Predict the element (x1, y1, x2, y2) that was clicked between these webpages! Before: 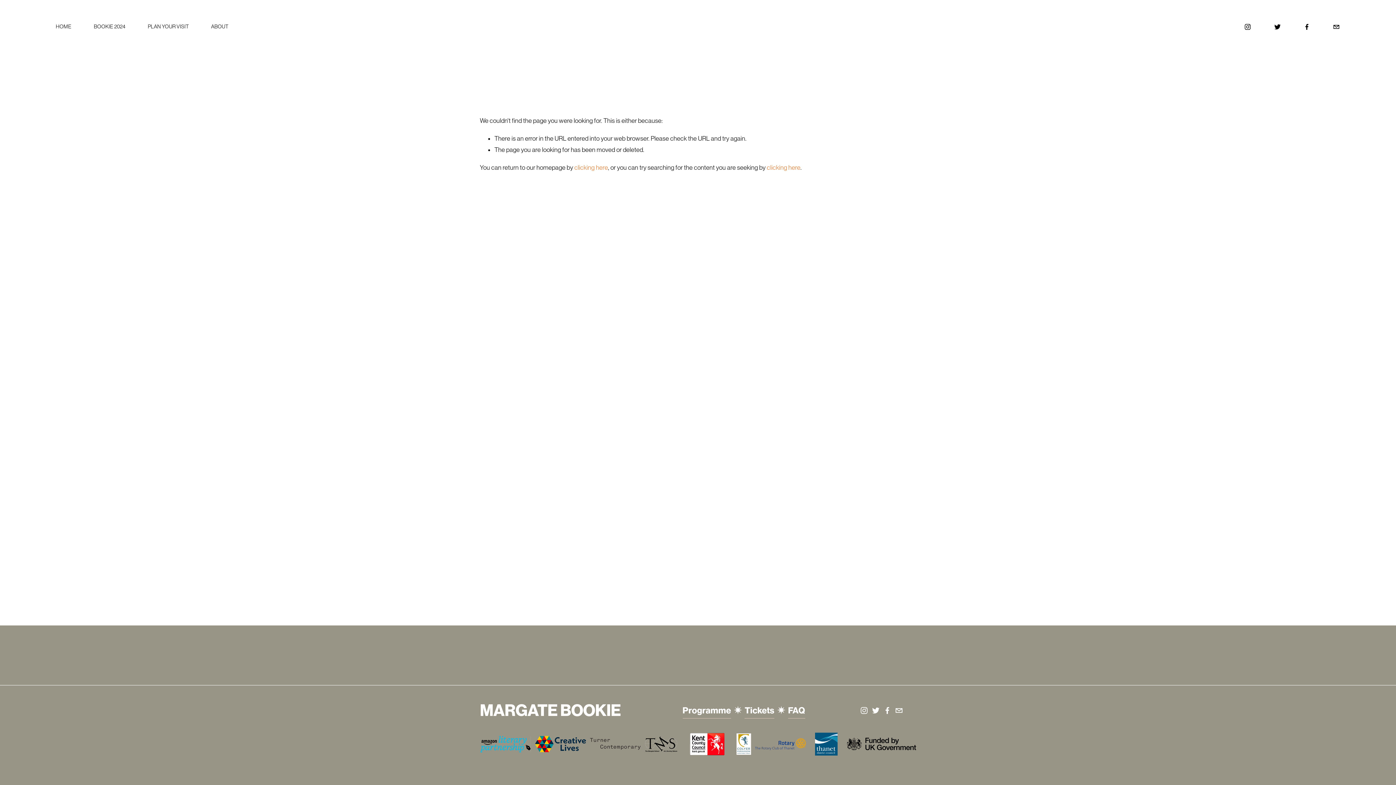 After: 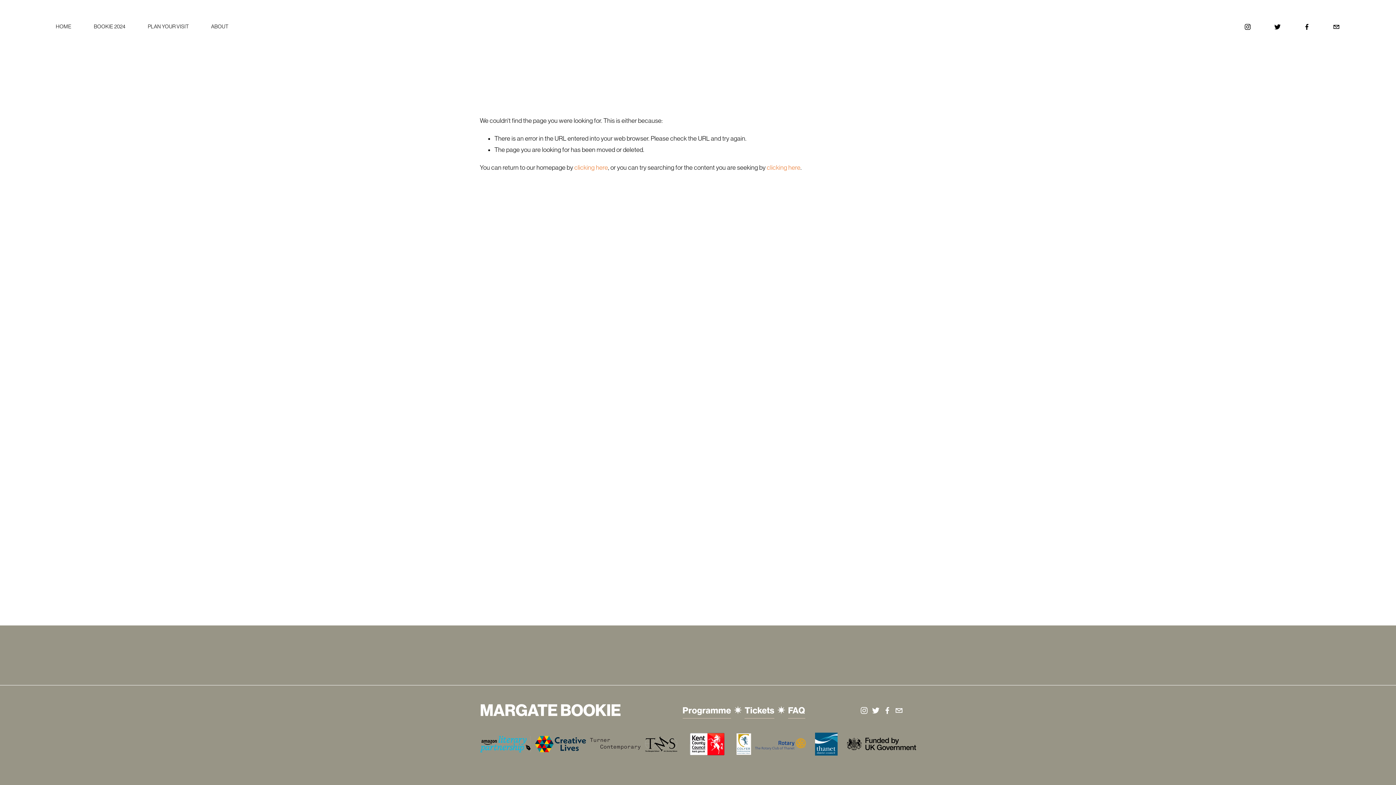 Action: label: Tickets bbox: (744, 703, 774, 719)